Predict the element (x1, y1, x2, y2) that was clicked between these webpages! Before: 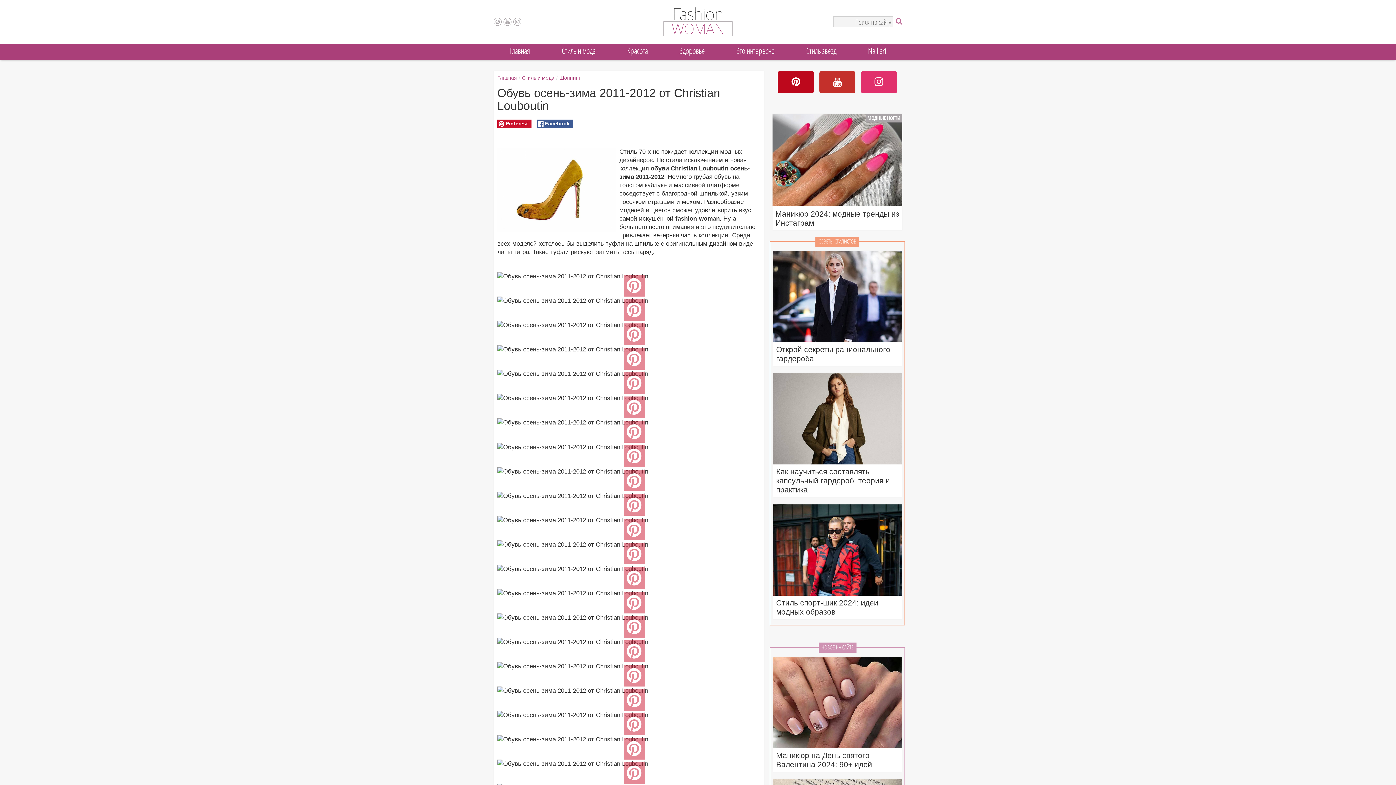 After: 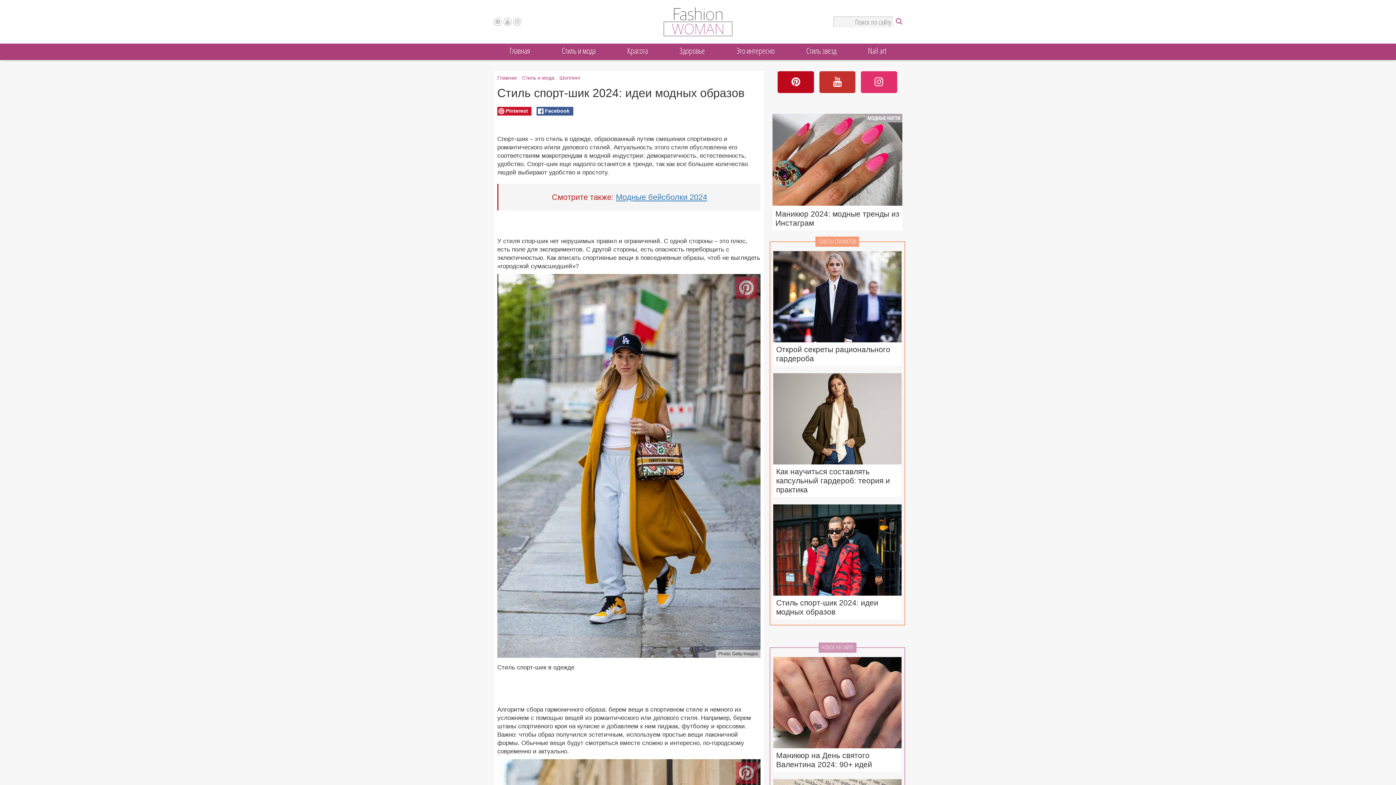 Action: label: Стиль спорт-шик 2024: идеи модных образов bbox: (776, 598, 898, 616)